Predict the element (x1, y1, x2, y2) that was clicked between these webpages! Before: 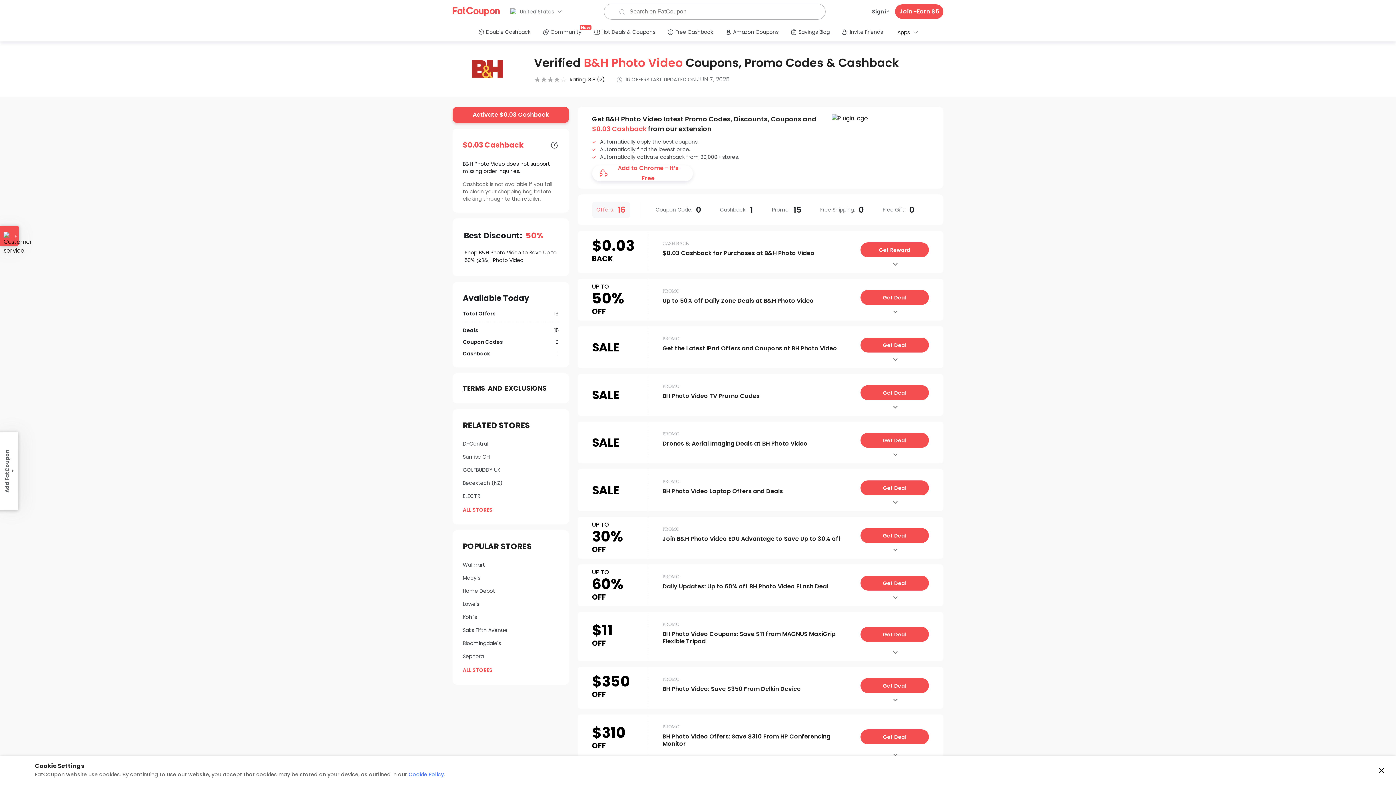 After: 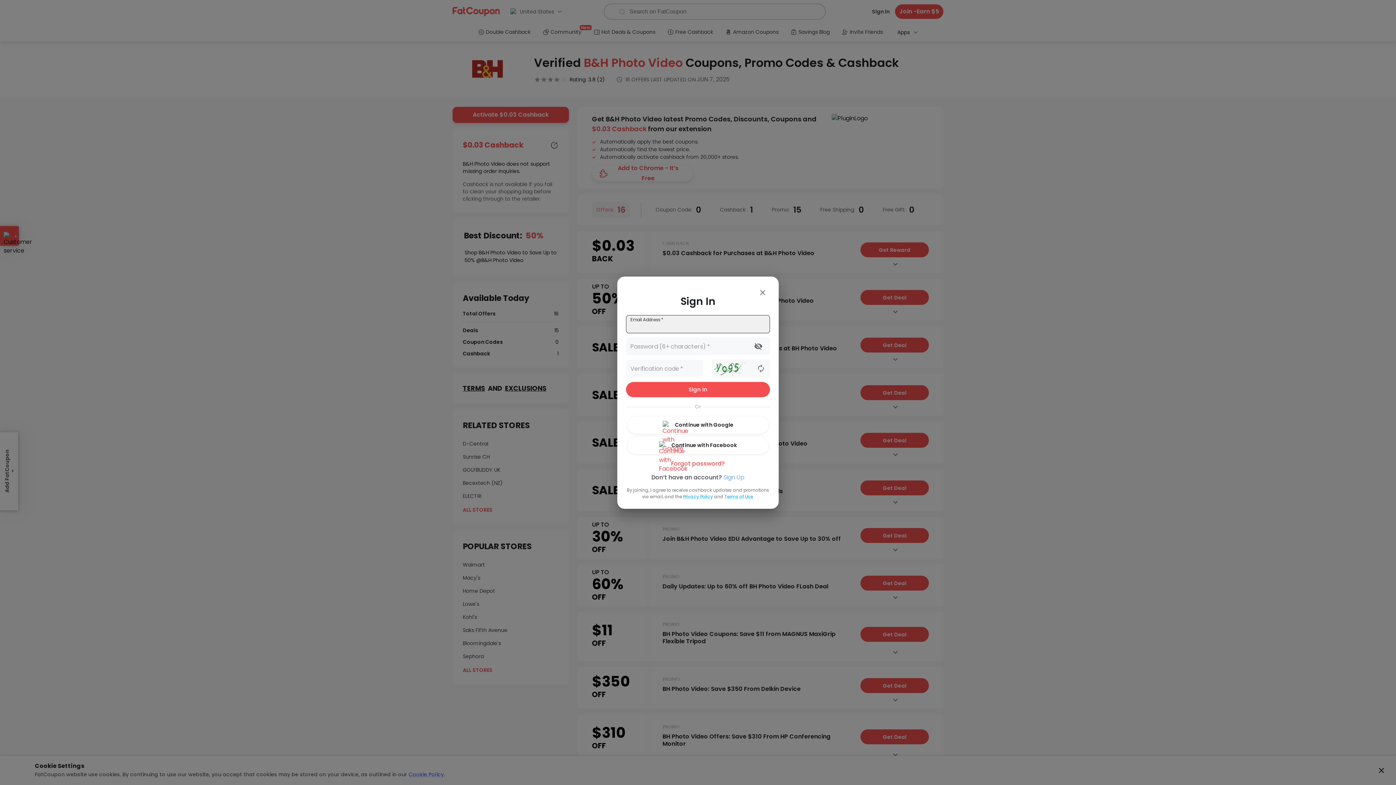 Action: bbox: (860, 729, 929, 744) label: Get Deal